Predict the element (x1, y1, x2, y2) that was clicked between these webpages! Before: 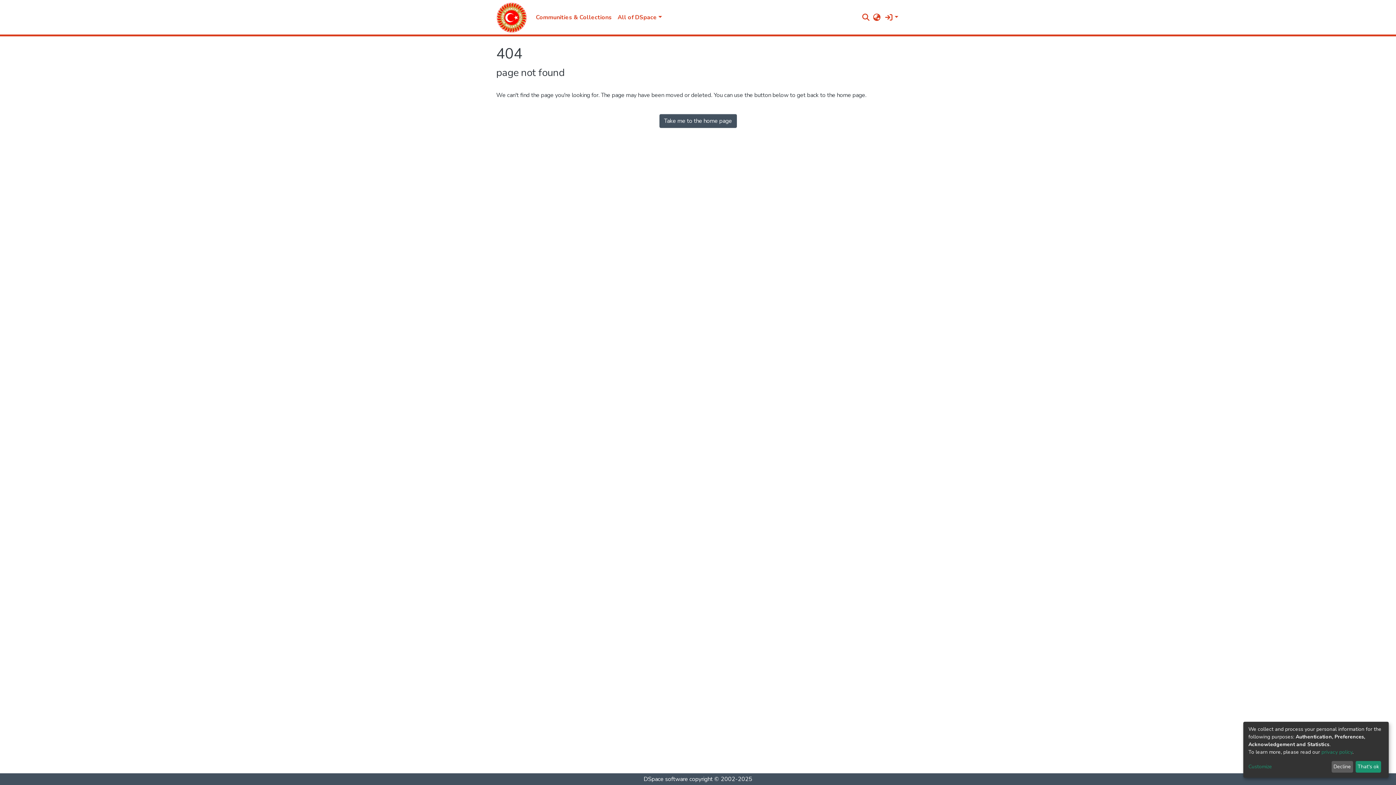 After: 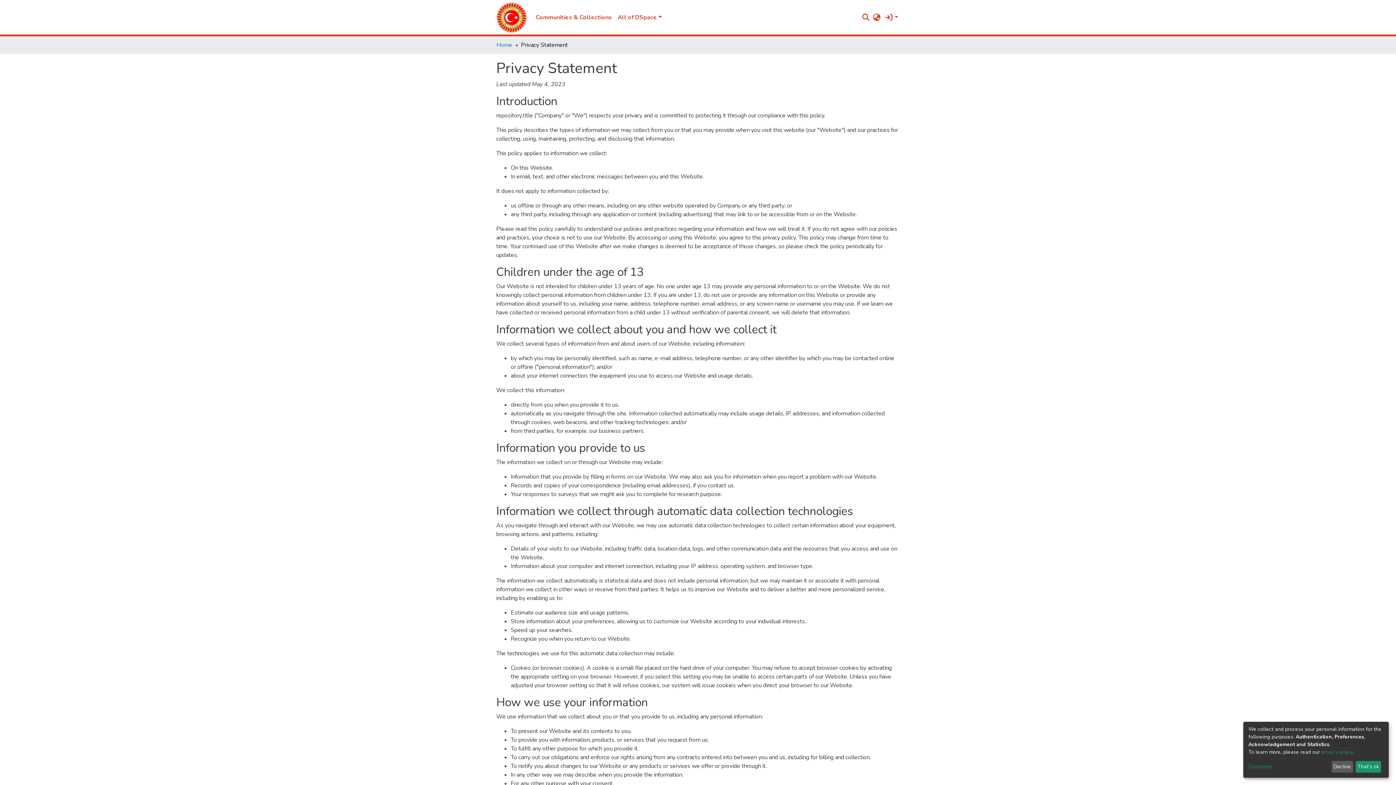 Action: label: privacy policy bbox: (1321, 749, 1352, 755)